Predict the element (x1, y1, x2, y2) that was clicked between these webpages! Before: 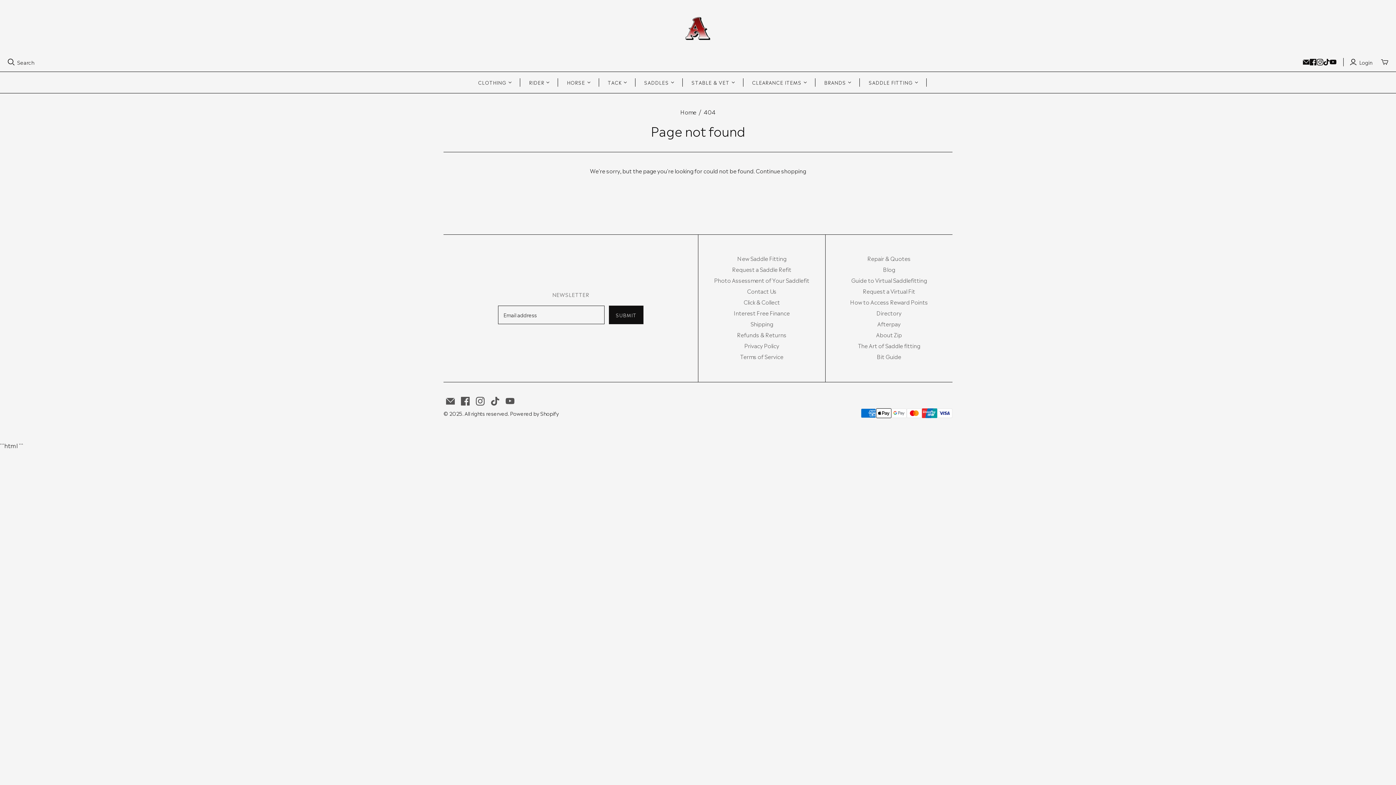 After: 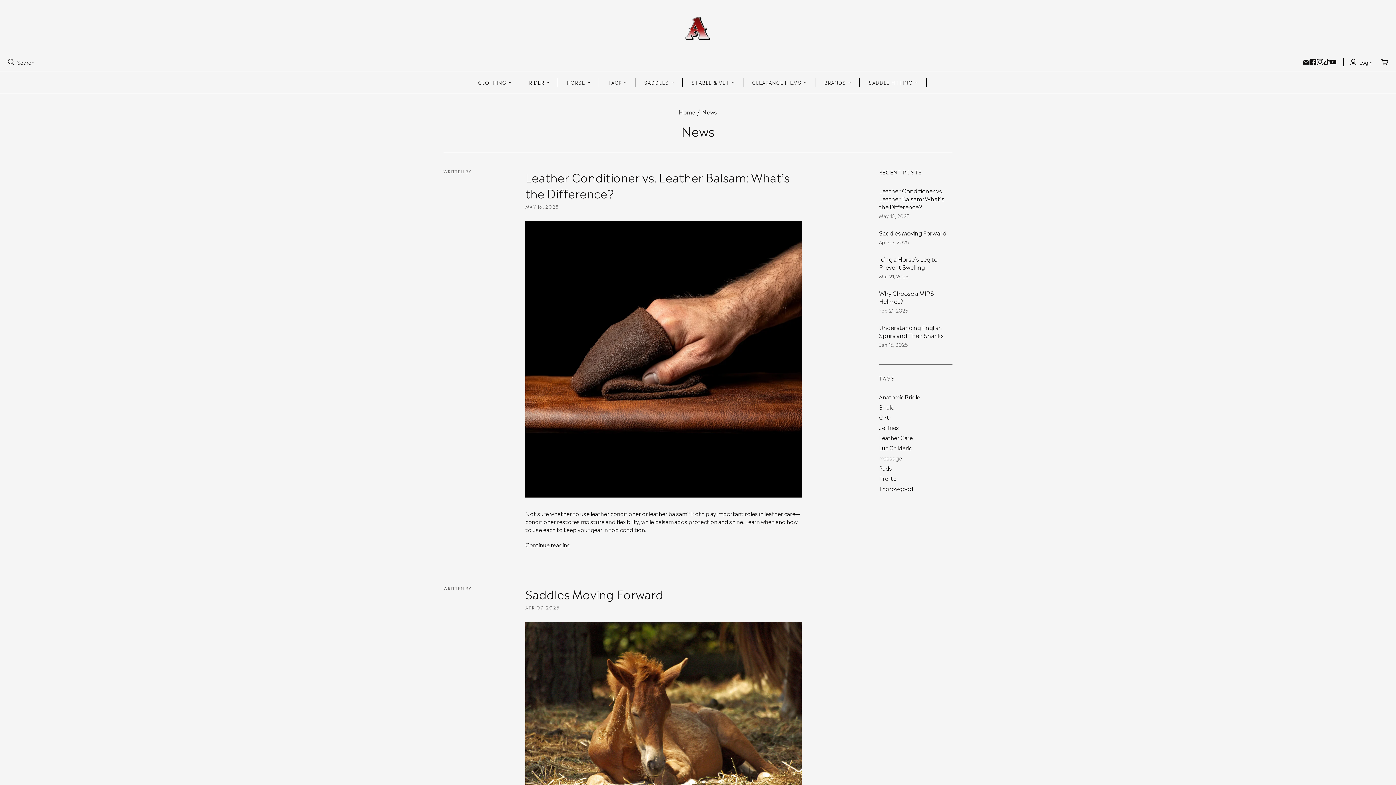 Action: bbox: (883, 265, 895, 273) label: Blog